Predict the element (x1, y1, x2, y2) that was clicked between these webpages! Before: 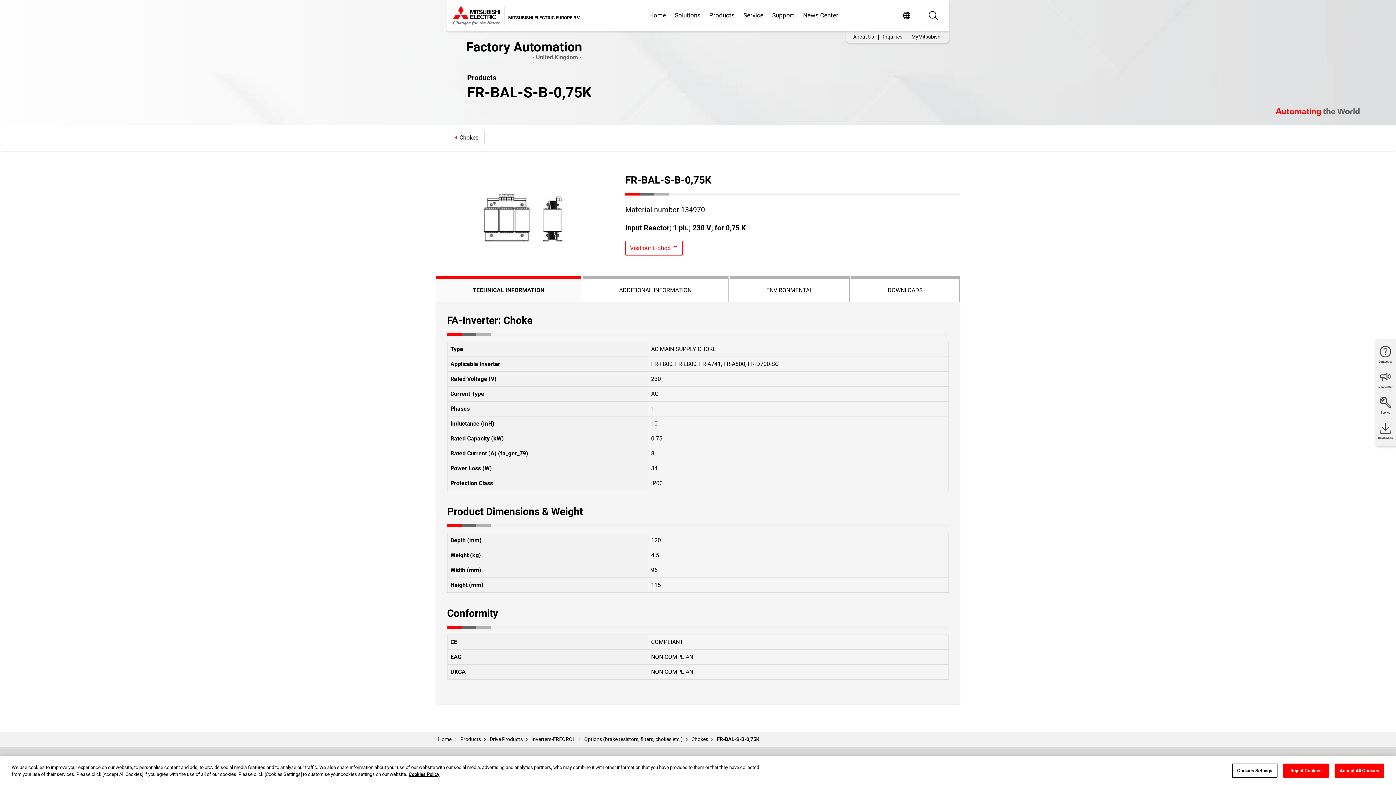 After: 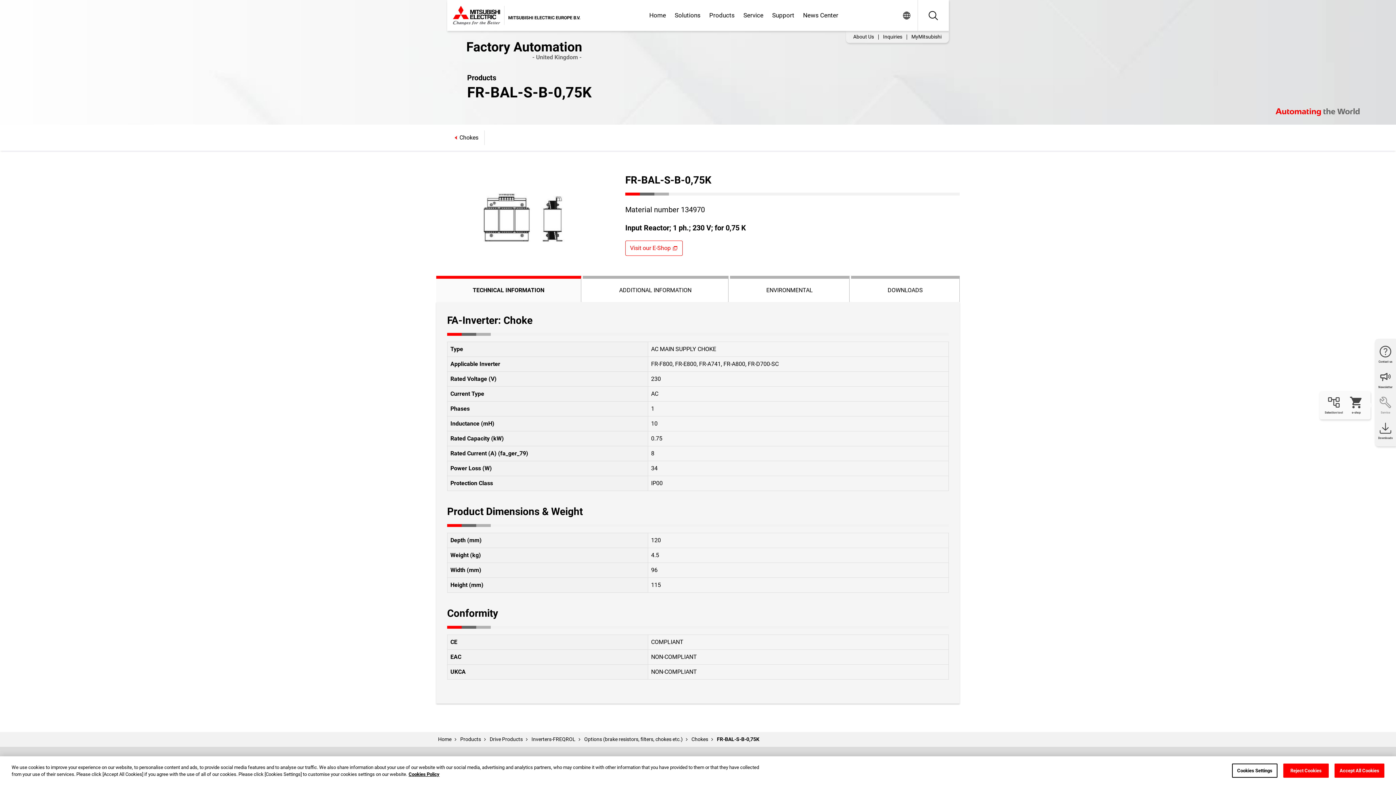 Action: bbox: (1375, 395, 1396, 415) label: Service